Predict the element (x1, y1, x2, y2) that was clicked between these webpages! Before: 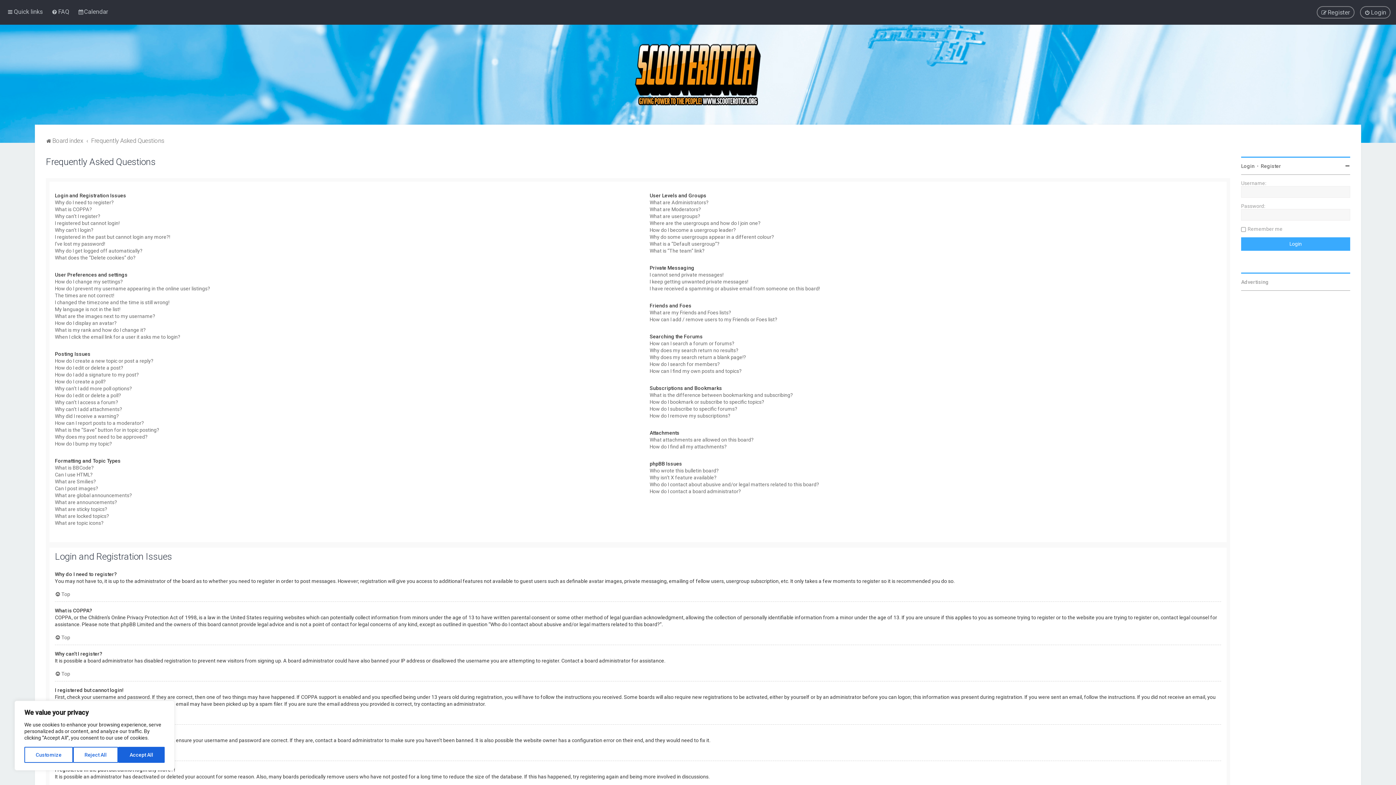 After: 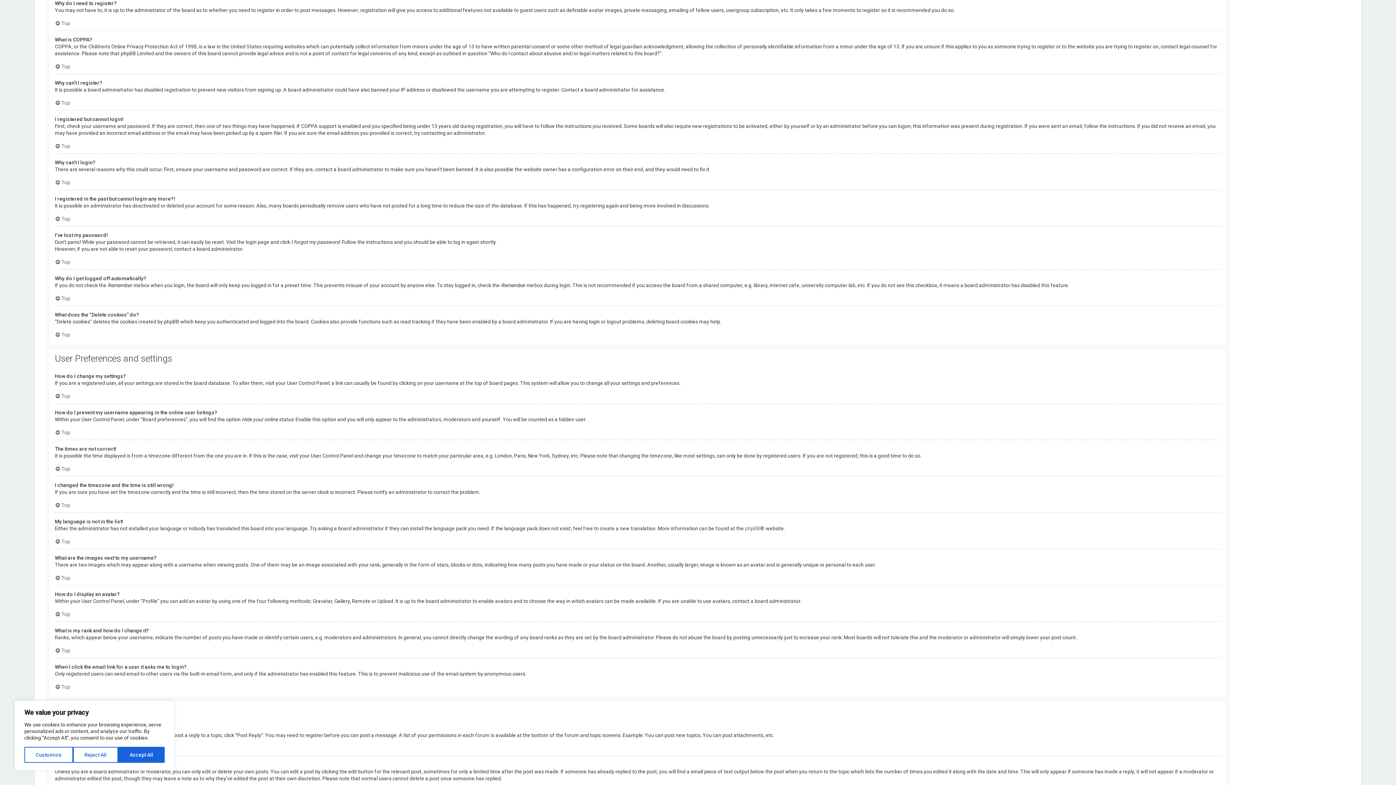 Action: bbox: (54, 199, 113, 206) label: Why do I need to register?